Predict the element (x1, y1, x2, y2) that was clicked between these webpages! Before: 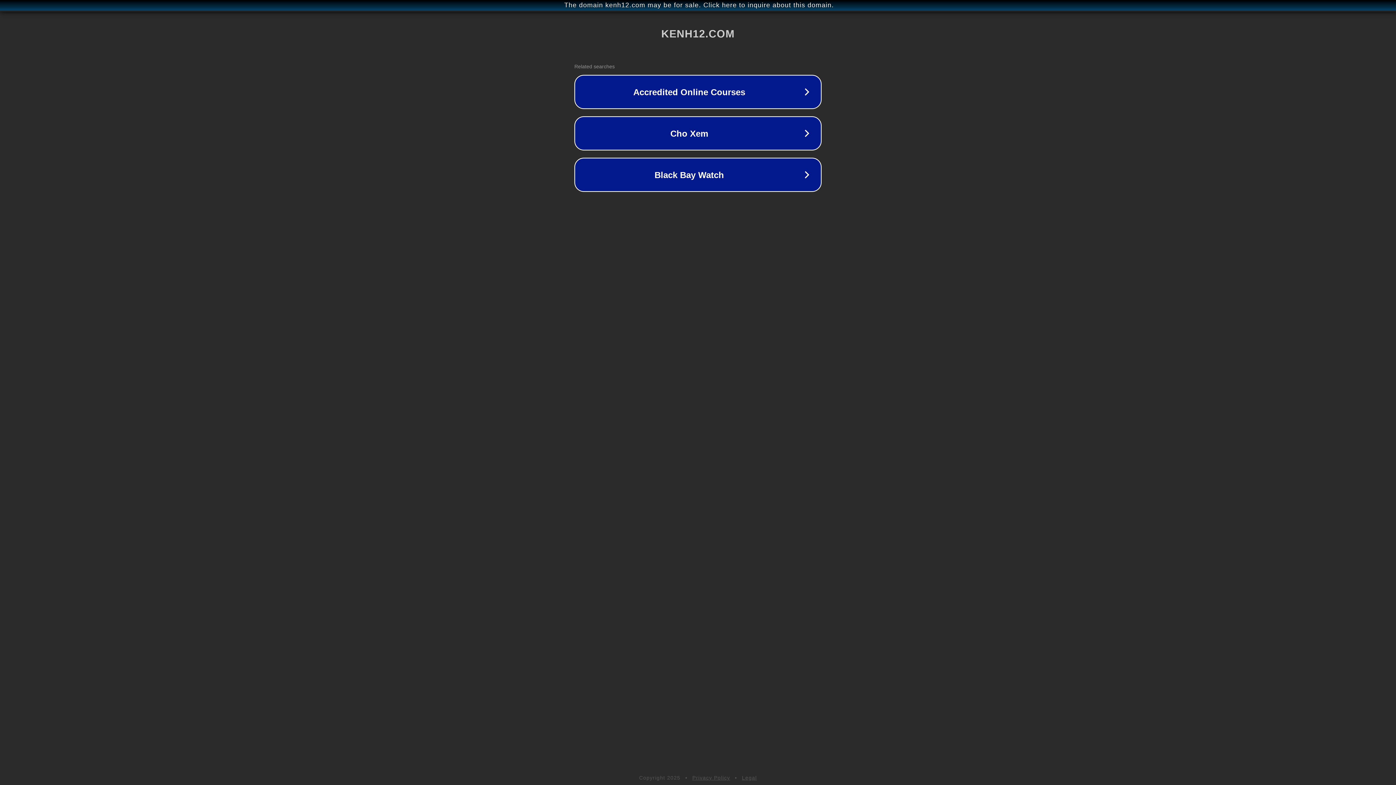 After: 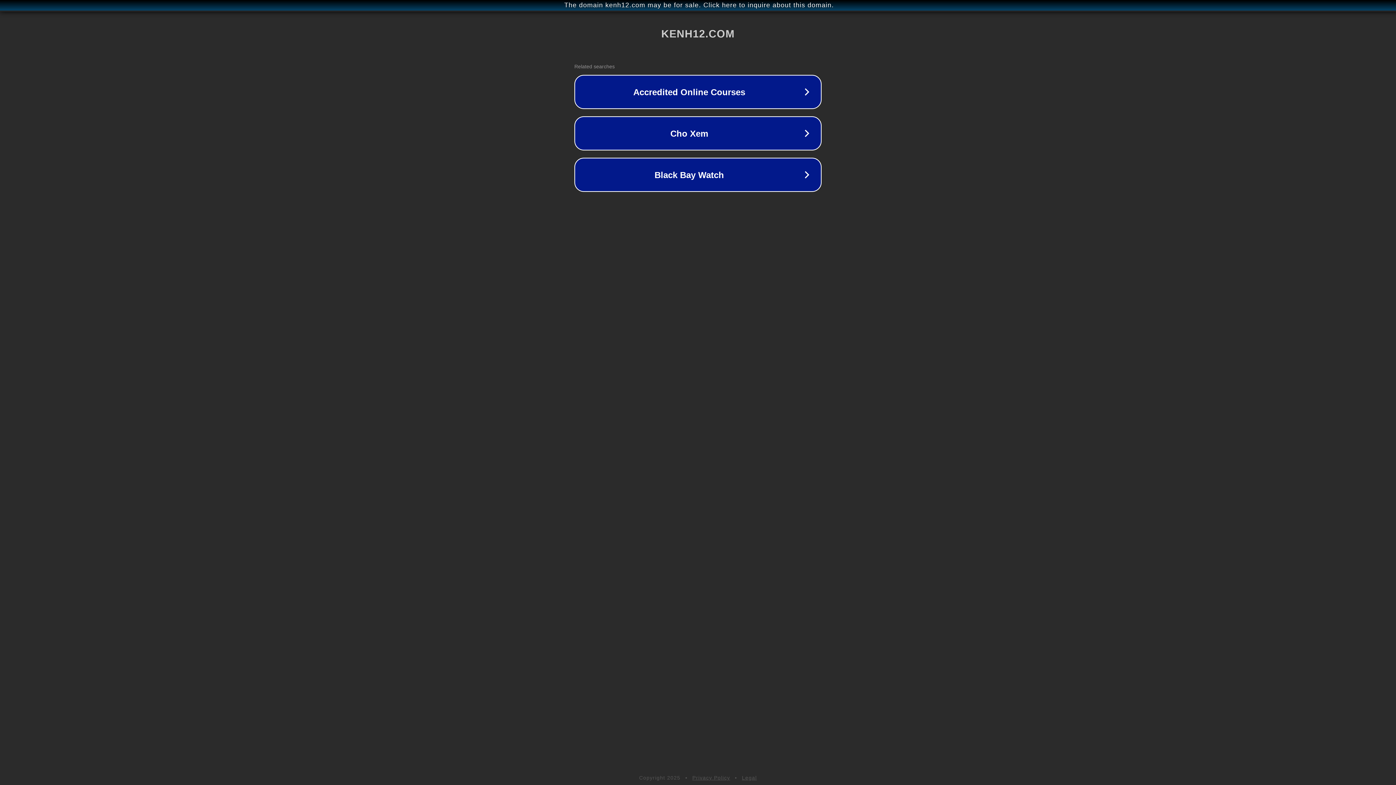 Action: bbox: (742, 775, 757, 781) label: Legal